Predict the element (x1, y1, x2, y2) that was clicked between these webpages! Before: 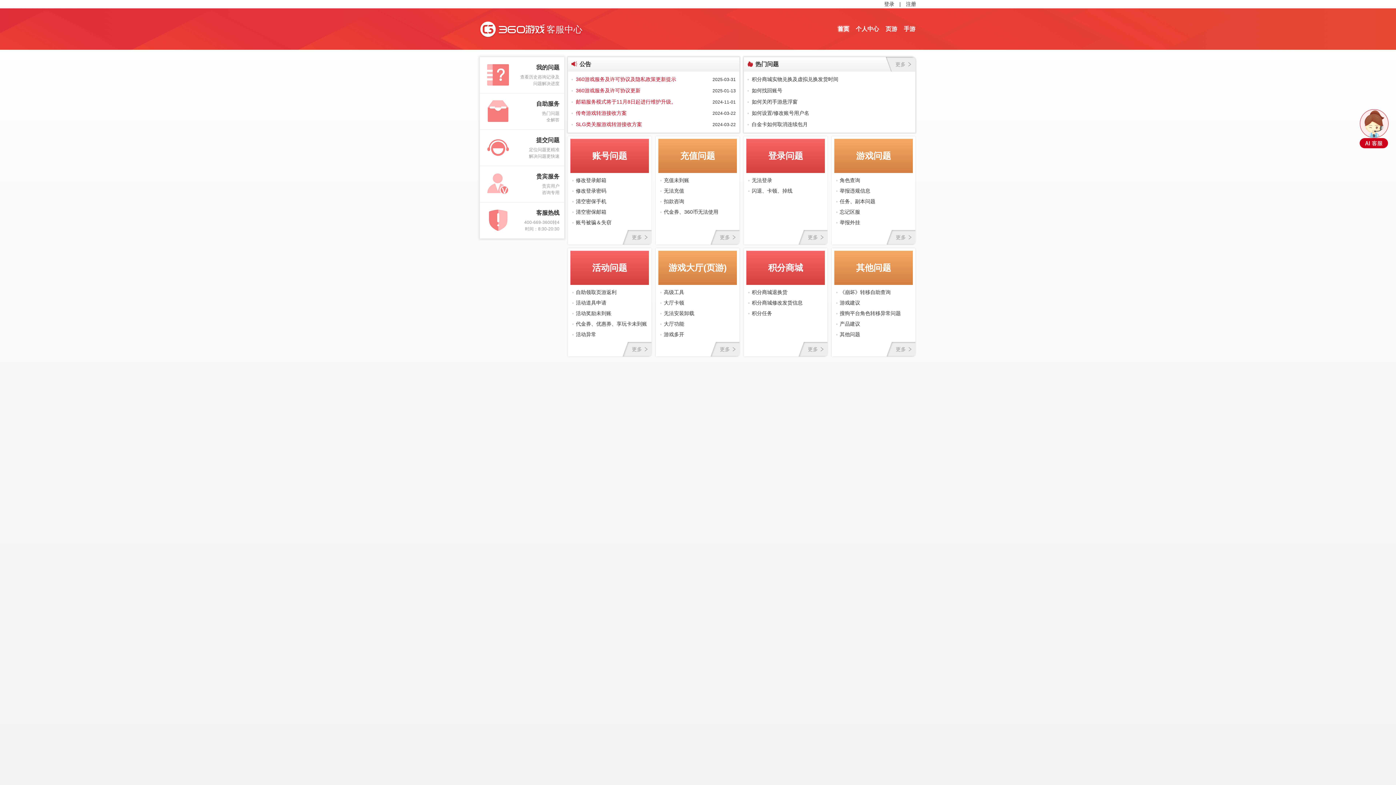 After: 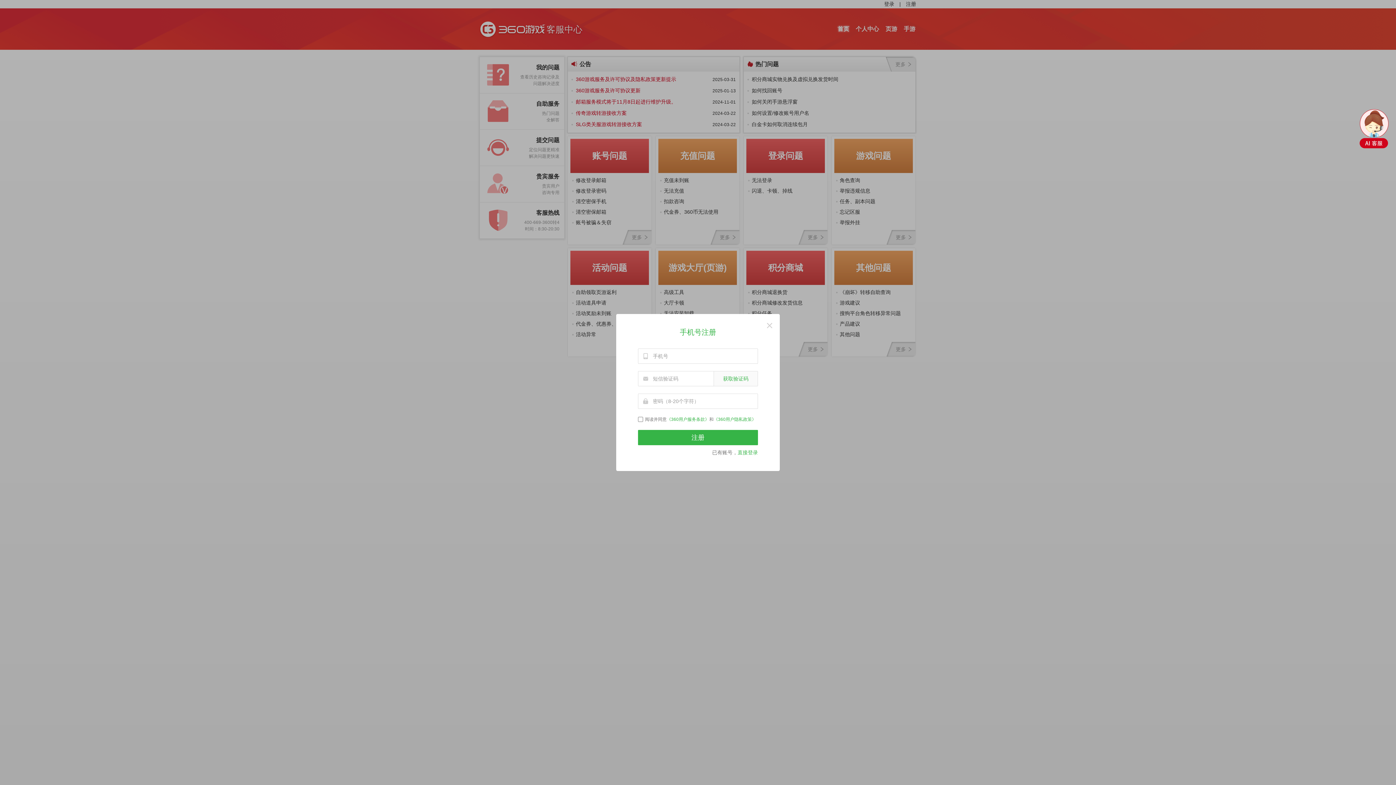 Action: label: 注册 bbox: (906, 0, 916, 8)